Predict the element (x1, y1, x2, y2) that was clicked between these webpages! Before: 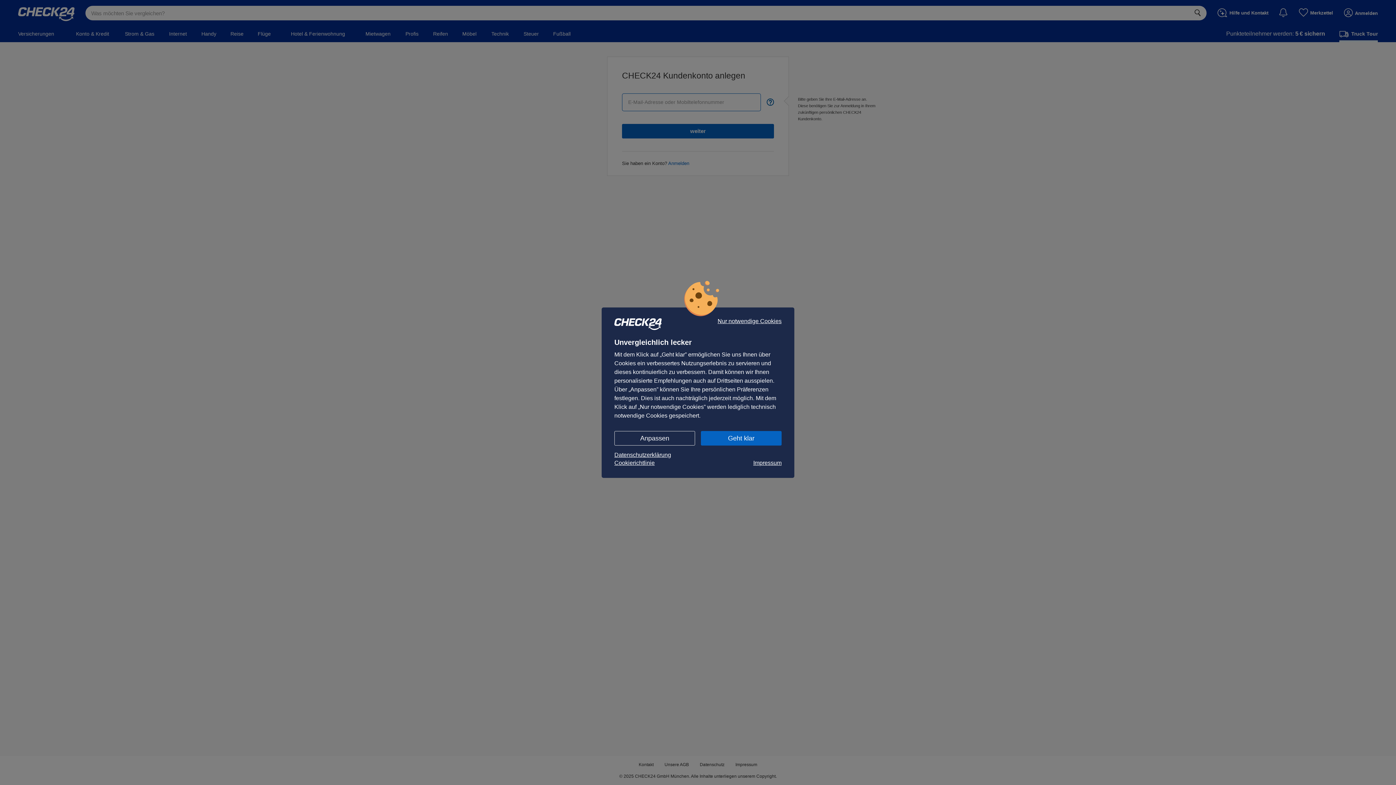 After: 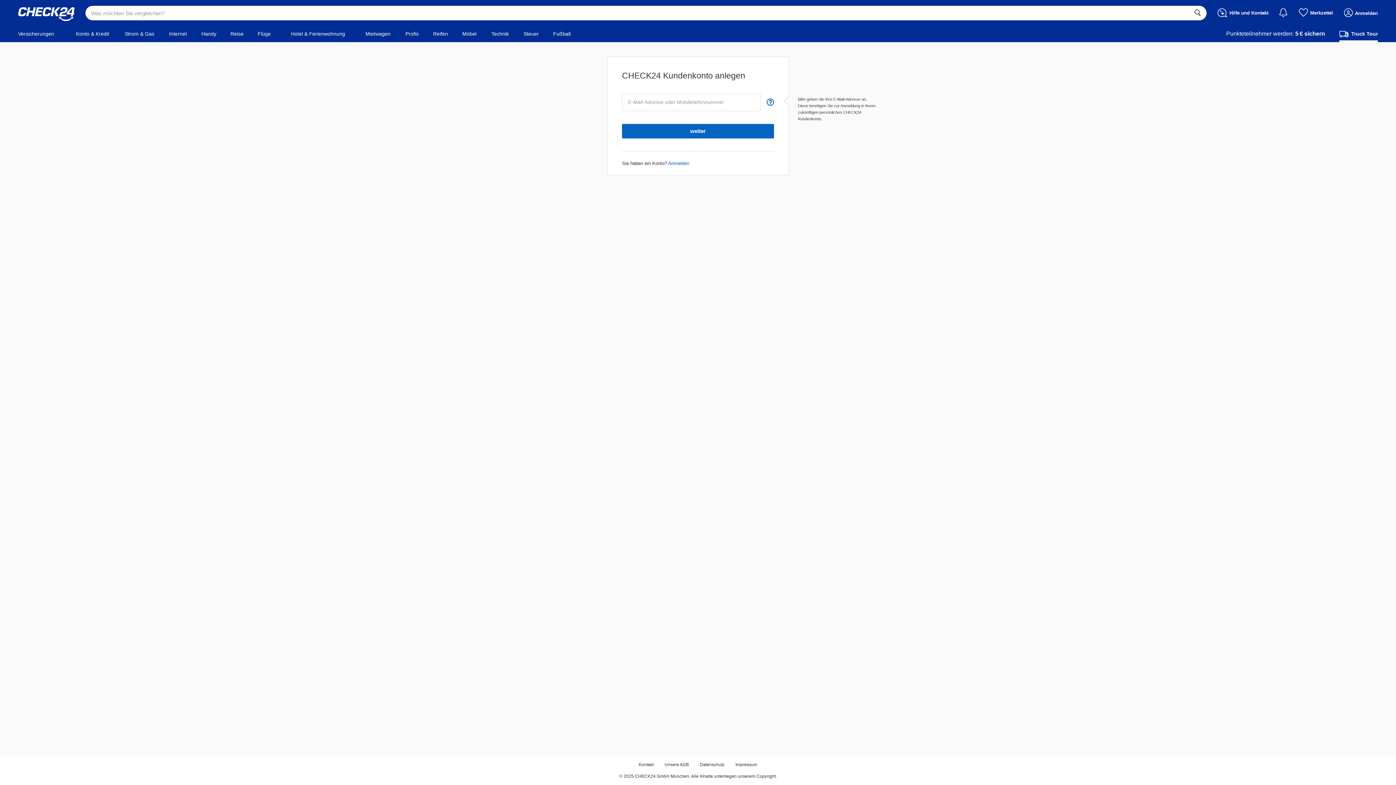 Action: bbox: (717, 318, 781, 324) label: Nur notwendige Cookies